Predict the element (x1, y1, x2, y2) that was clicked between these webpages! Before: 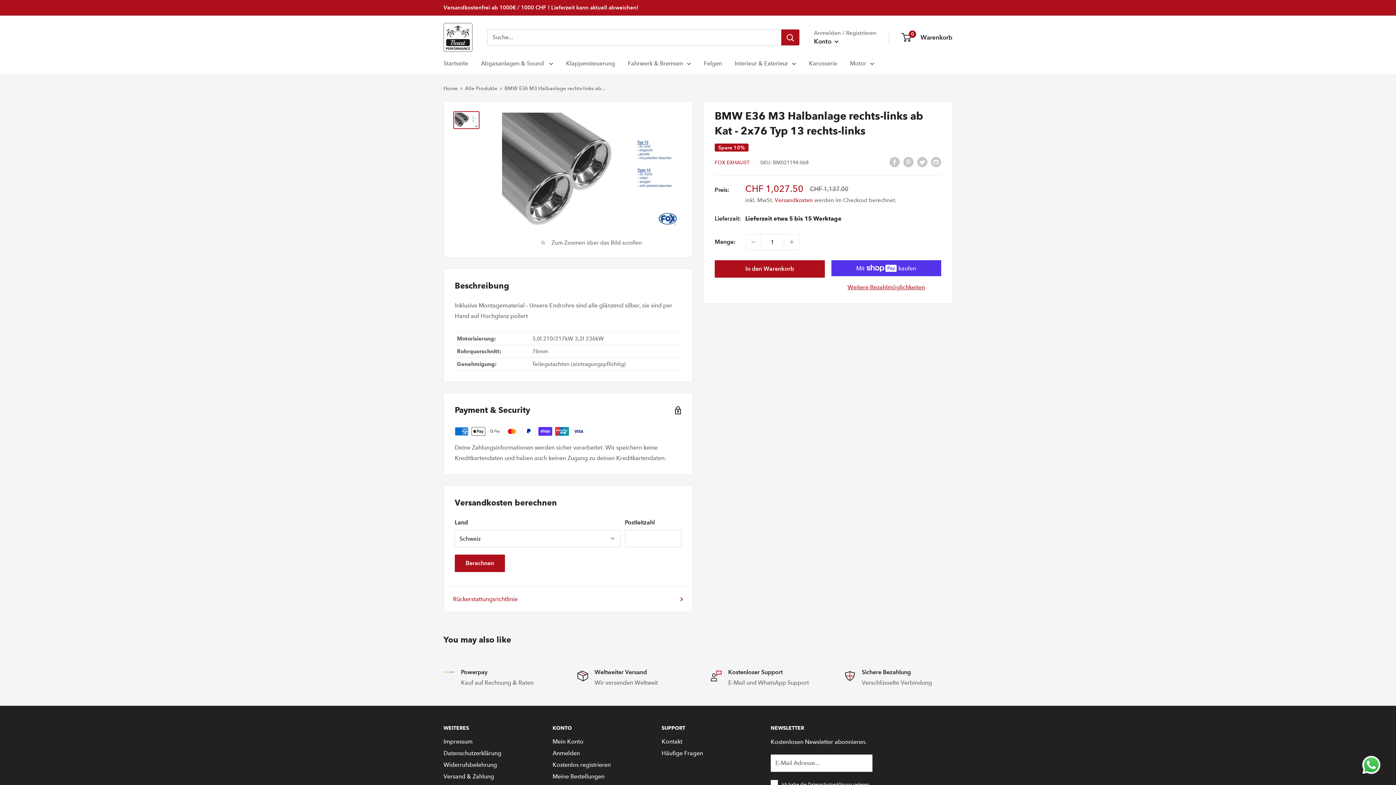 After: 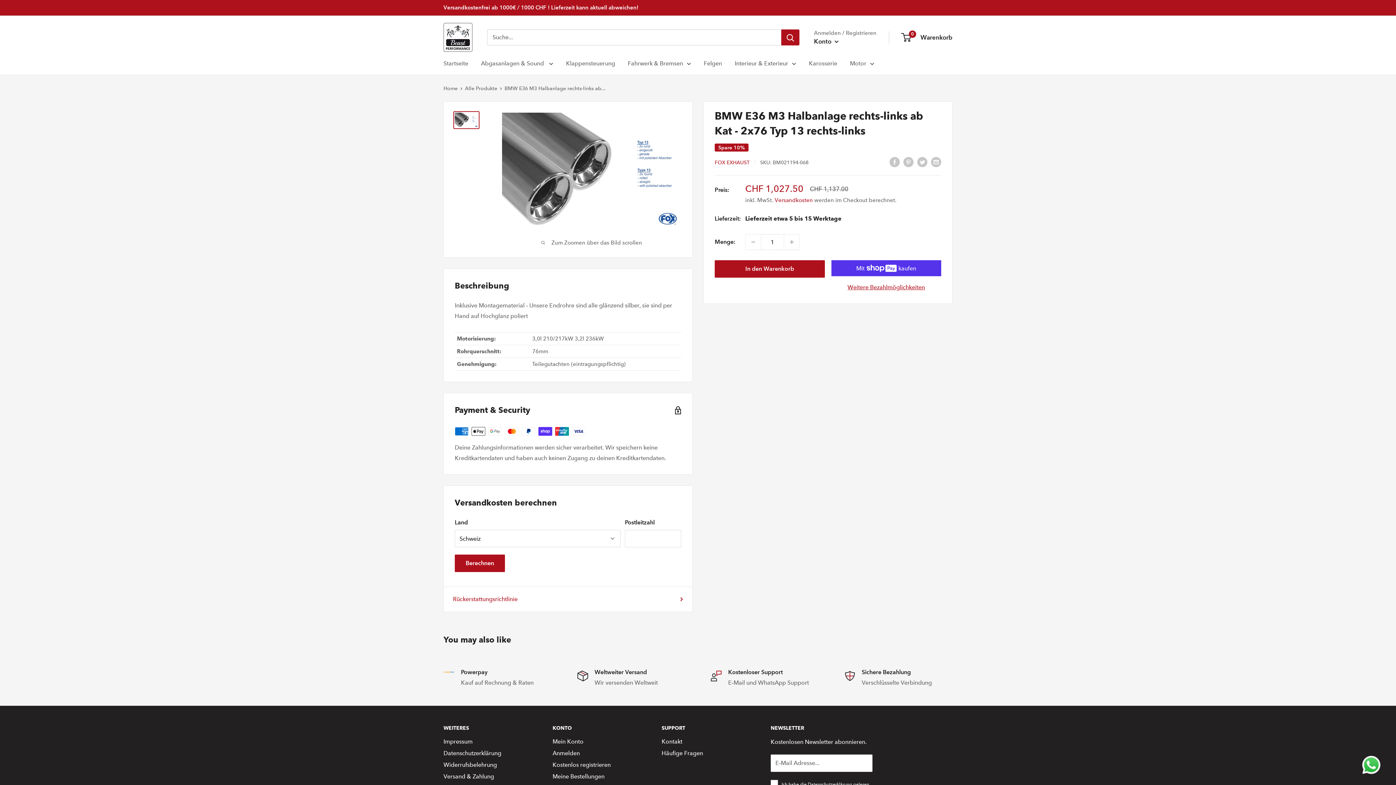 Action: bbox: (453, 111, 479, 129)